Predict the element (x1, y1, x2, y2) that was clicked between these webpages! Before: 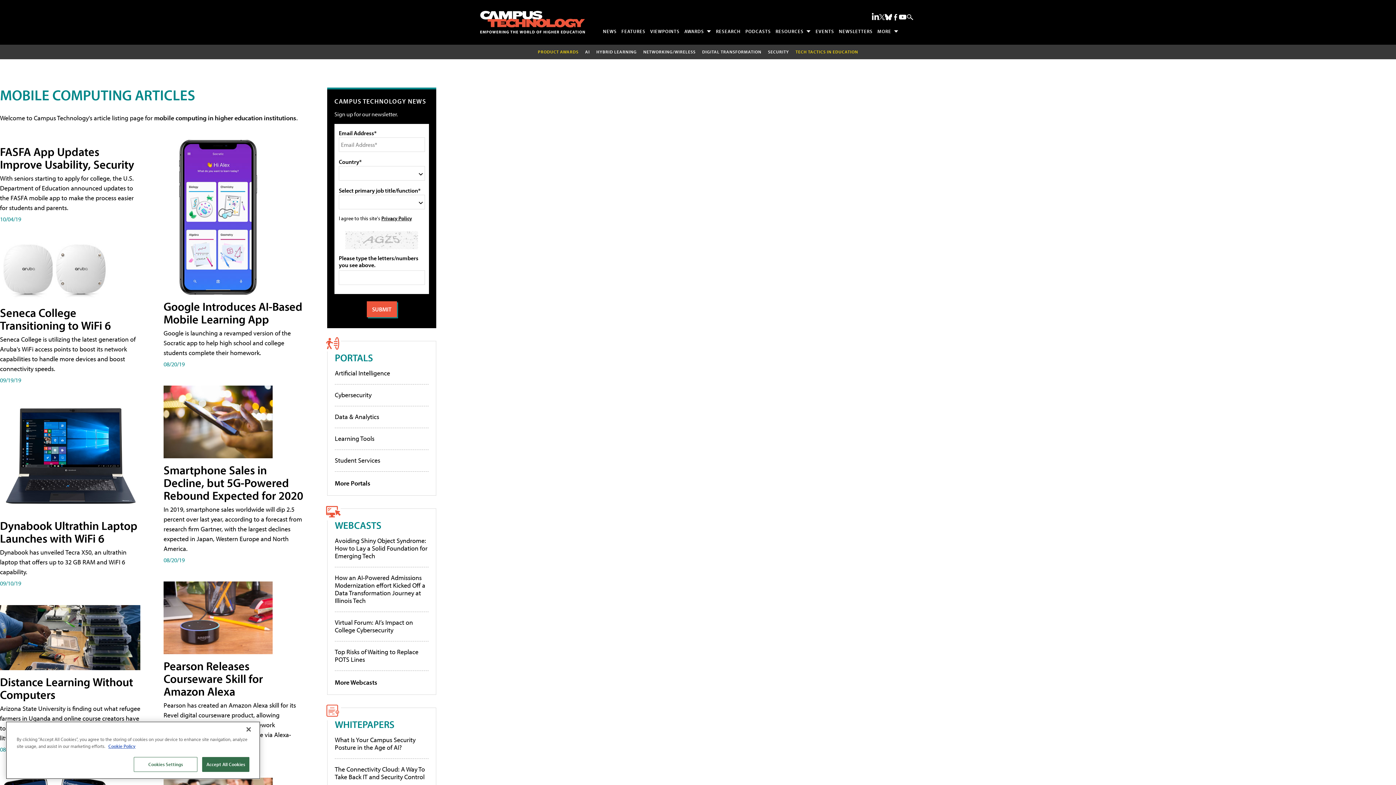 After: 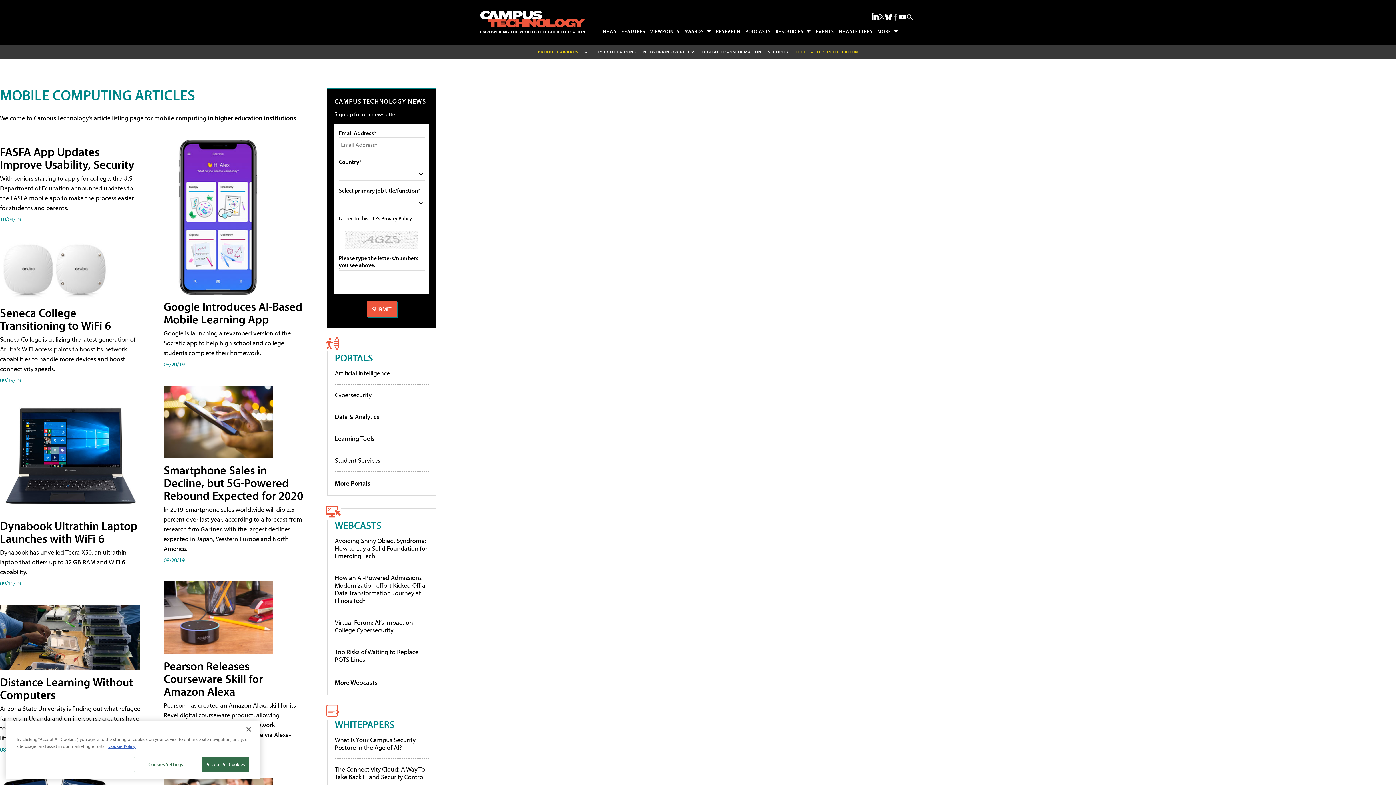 Action: label: Follow Us on Facebook bbox: (892, 13, 899, 20)